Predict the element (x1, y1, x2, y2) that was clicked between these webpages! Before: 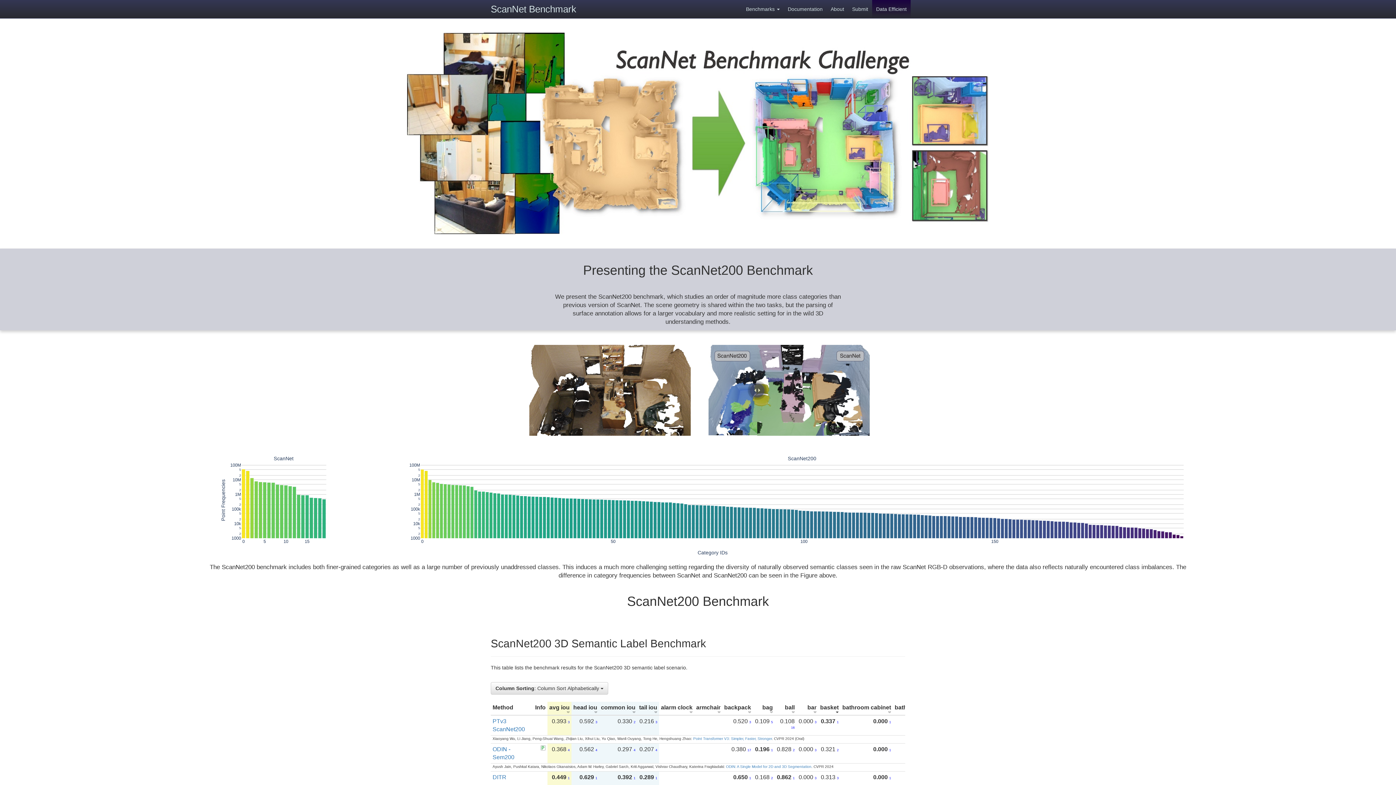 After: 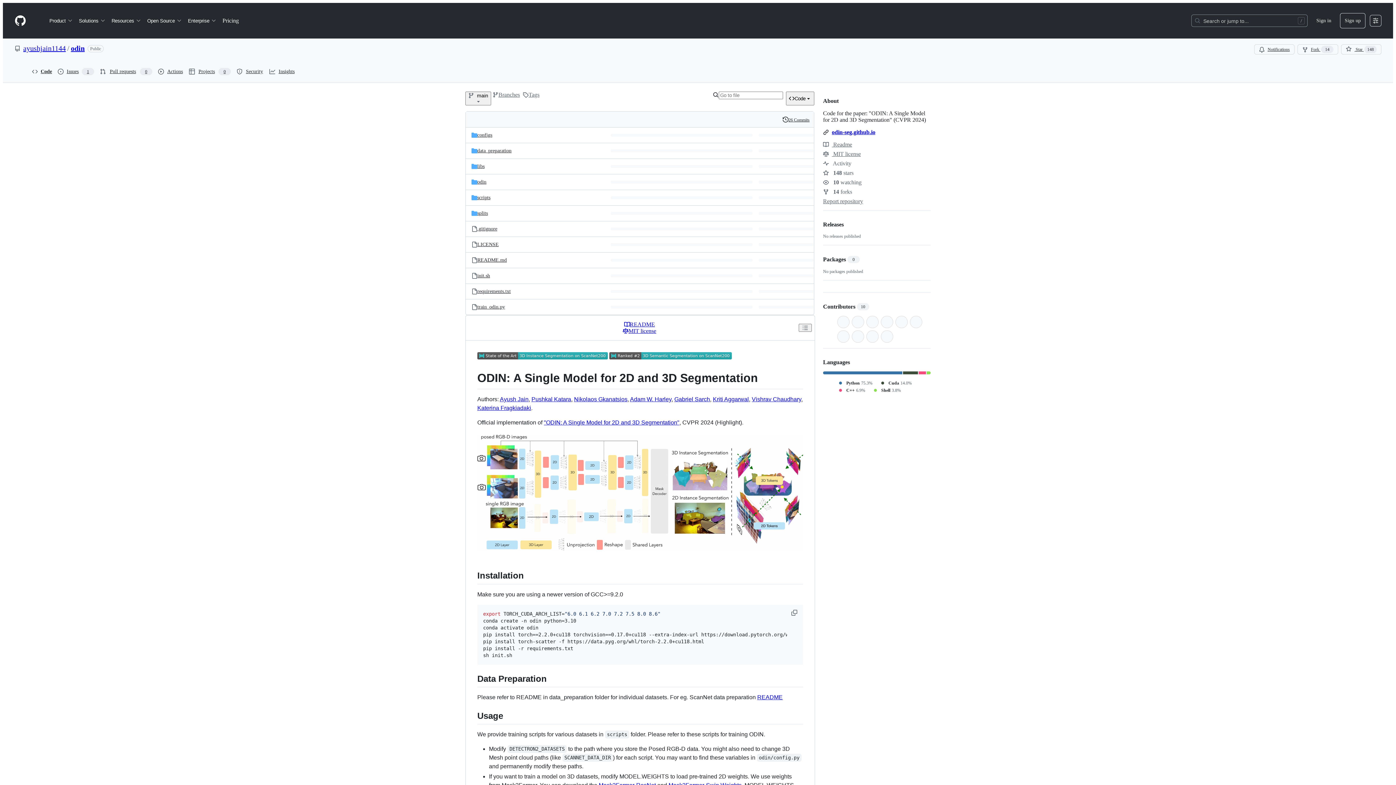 Action: bbox: (540, 744, 545, 750)